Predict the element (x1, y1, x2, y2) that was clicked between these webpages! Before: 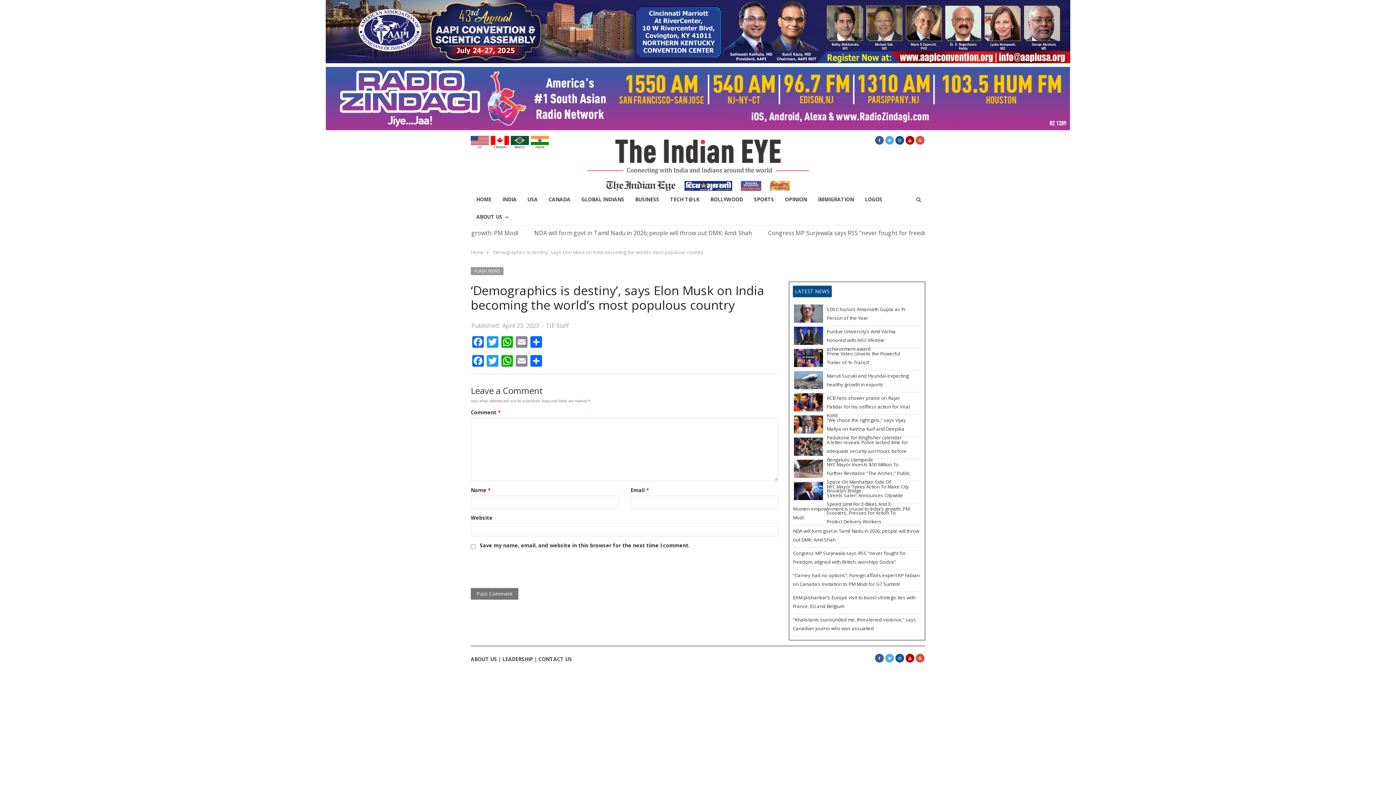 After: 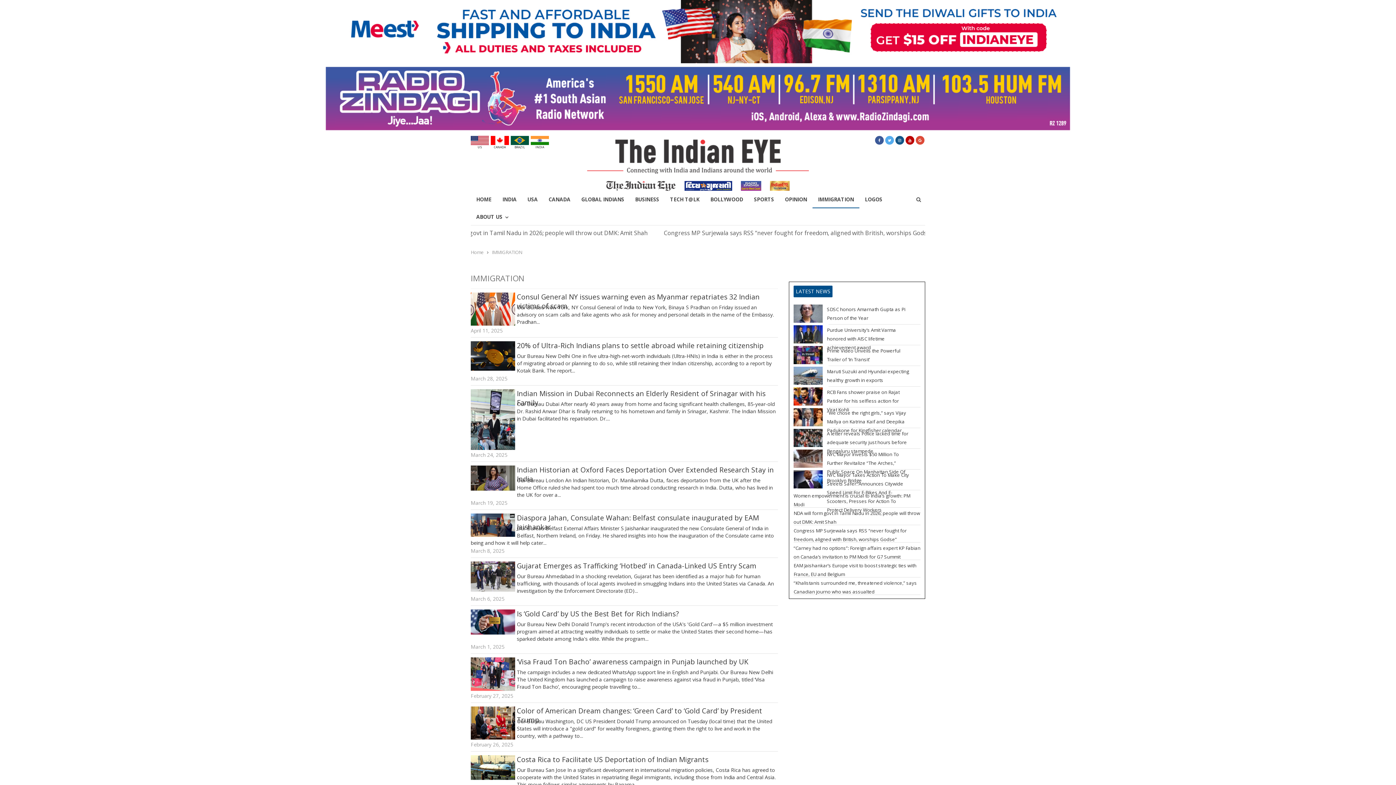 Action: bbox: (812, 190, 859, 208) label: IMMIGRATION